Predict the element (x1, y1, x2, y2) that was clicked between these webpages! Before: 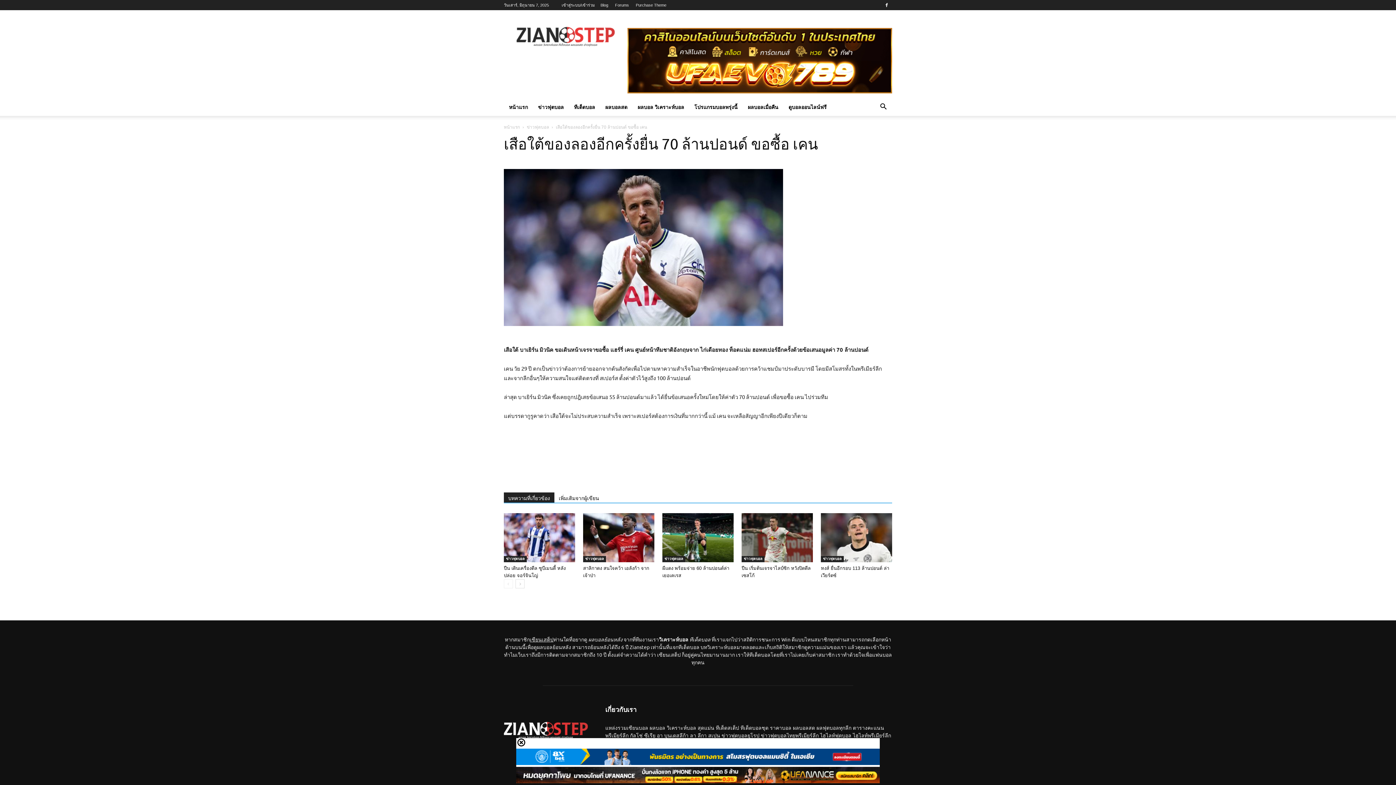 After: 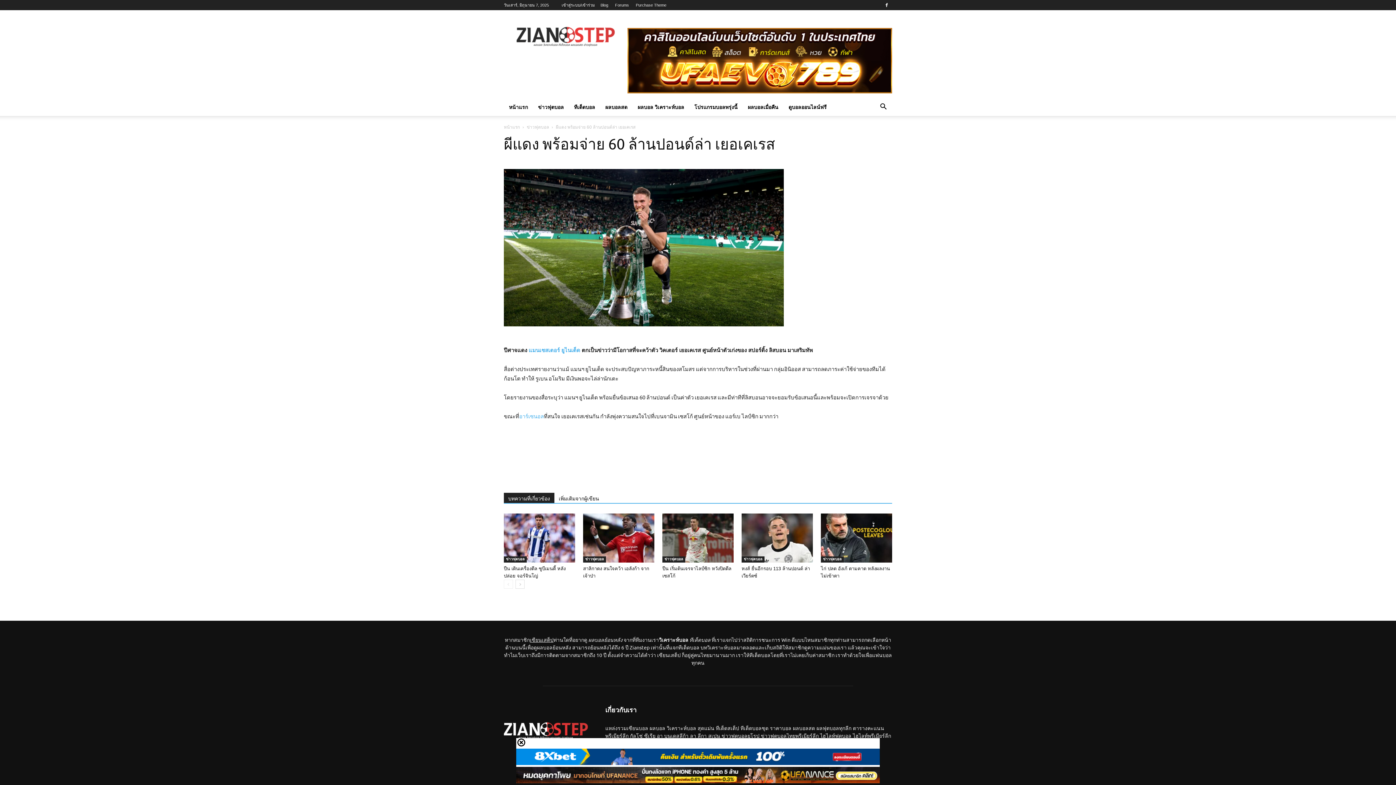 Action: bbox: (662, 513, 733, 562)